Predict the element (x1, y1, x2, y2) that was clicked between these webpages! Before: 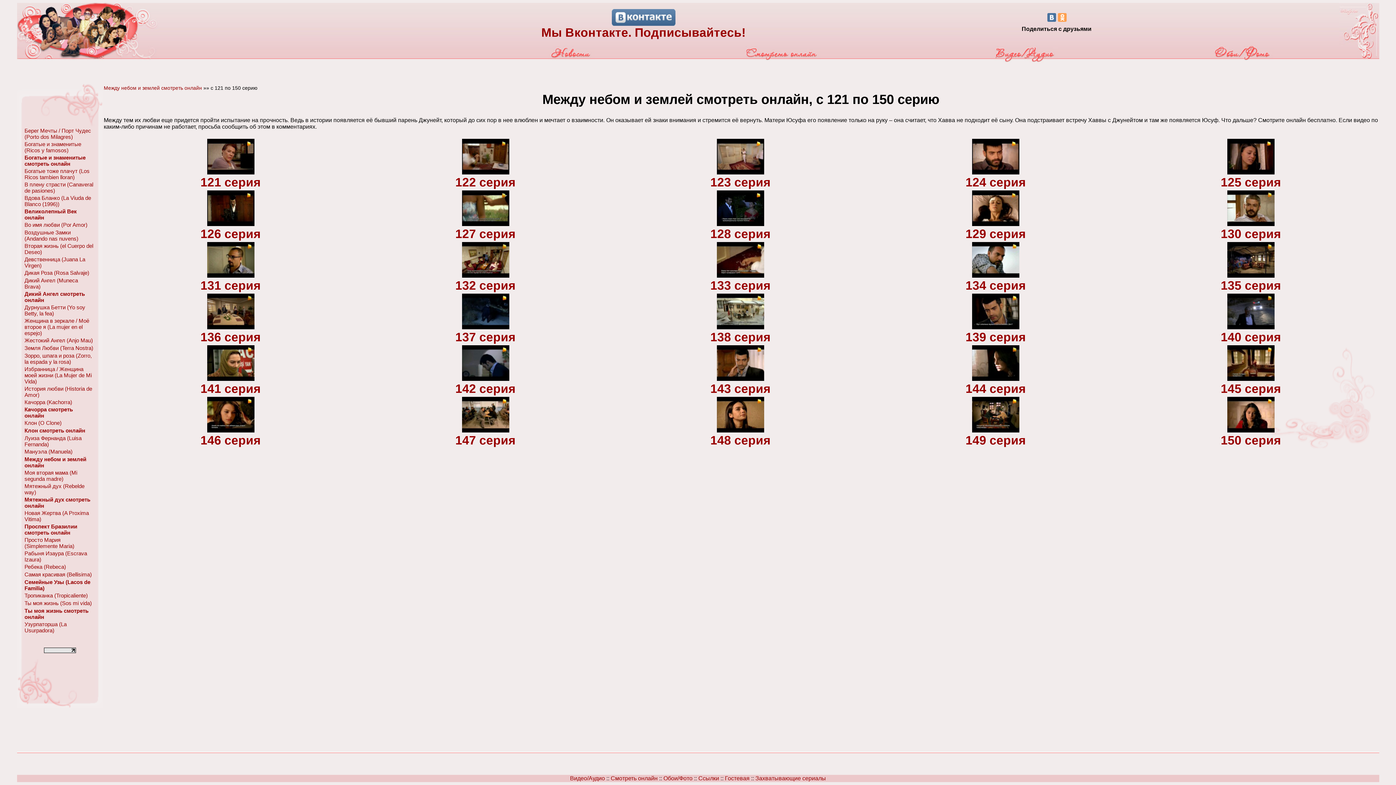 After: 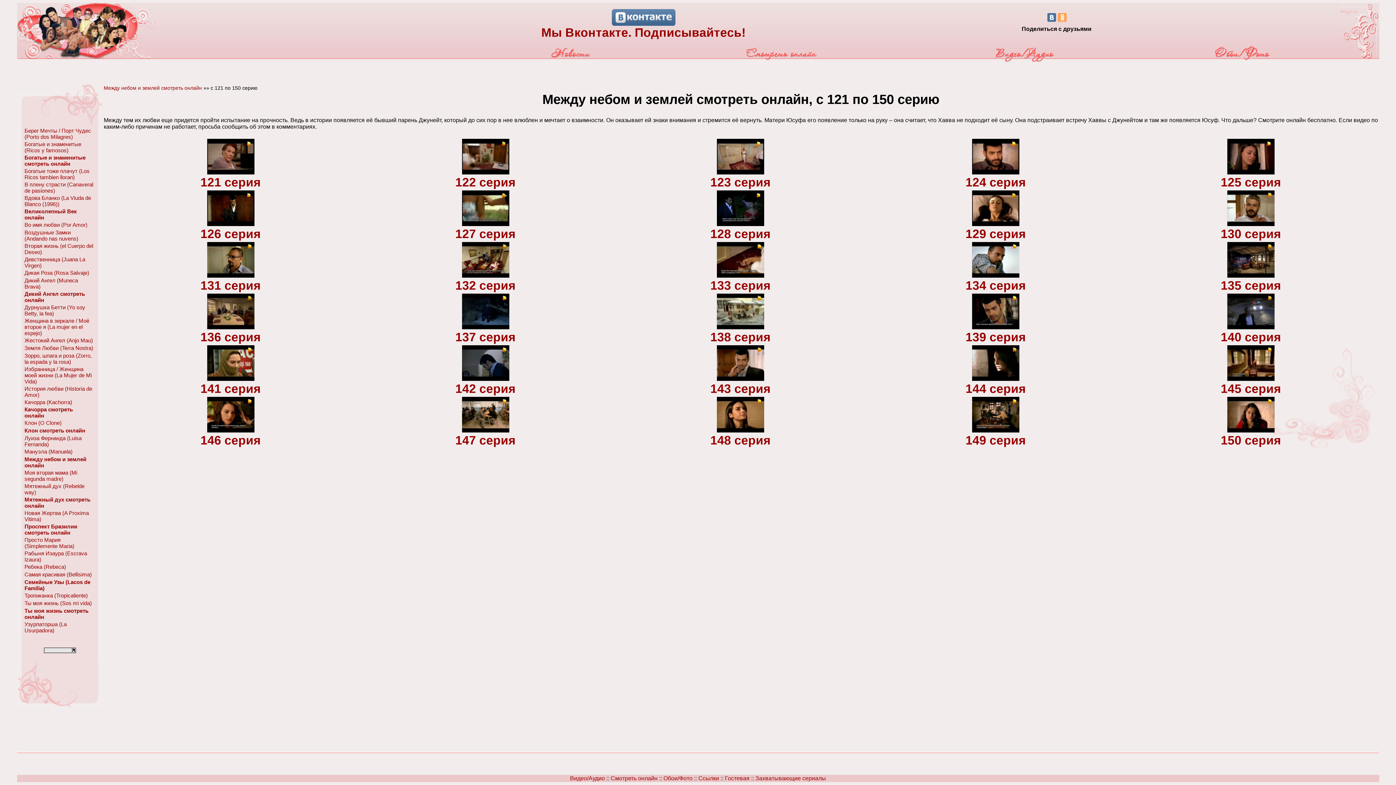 Action: bbox: (43, 648, 75, 654)